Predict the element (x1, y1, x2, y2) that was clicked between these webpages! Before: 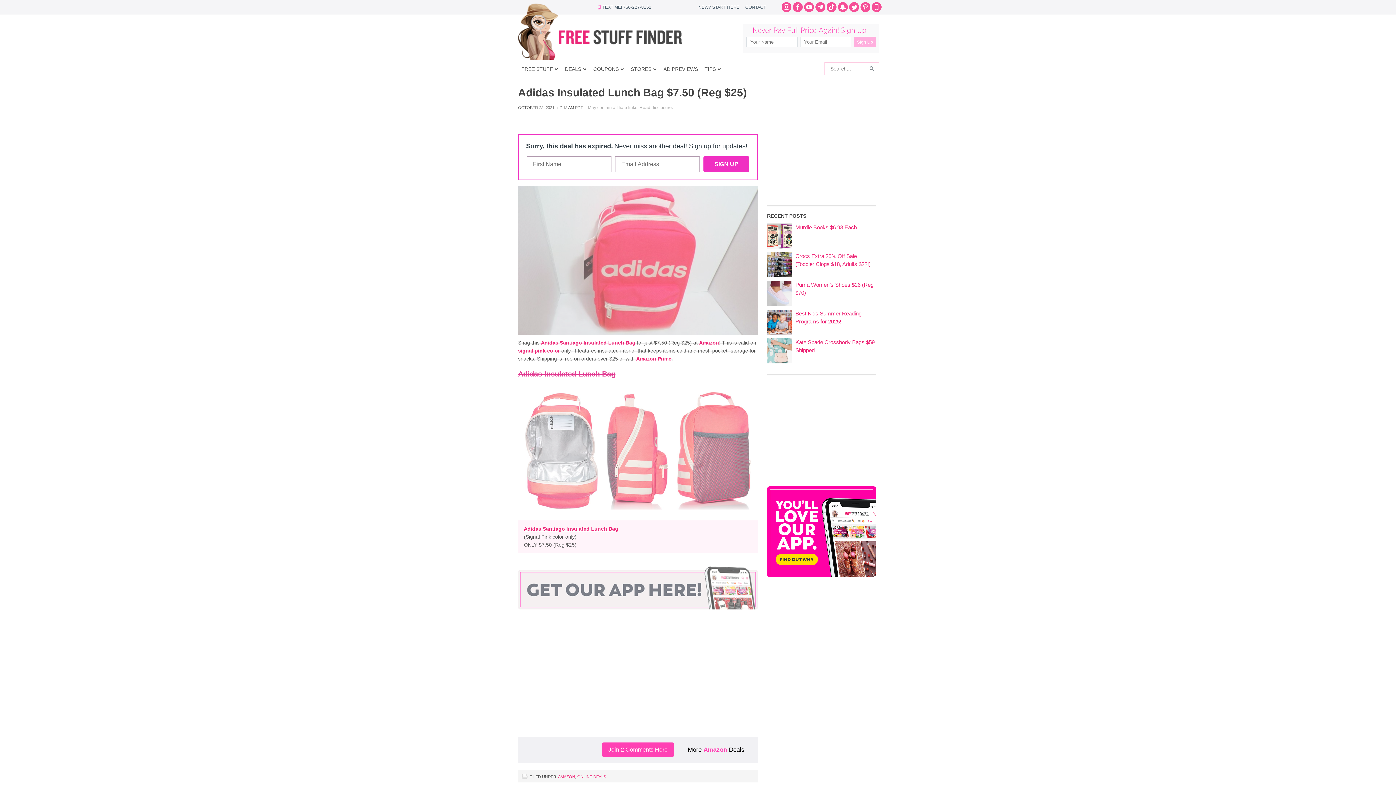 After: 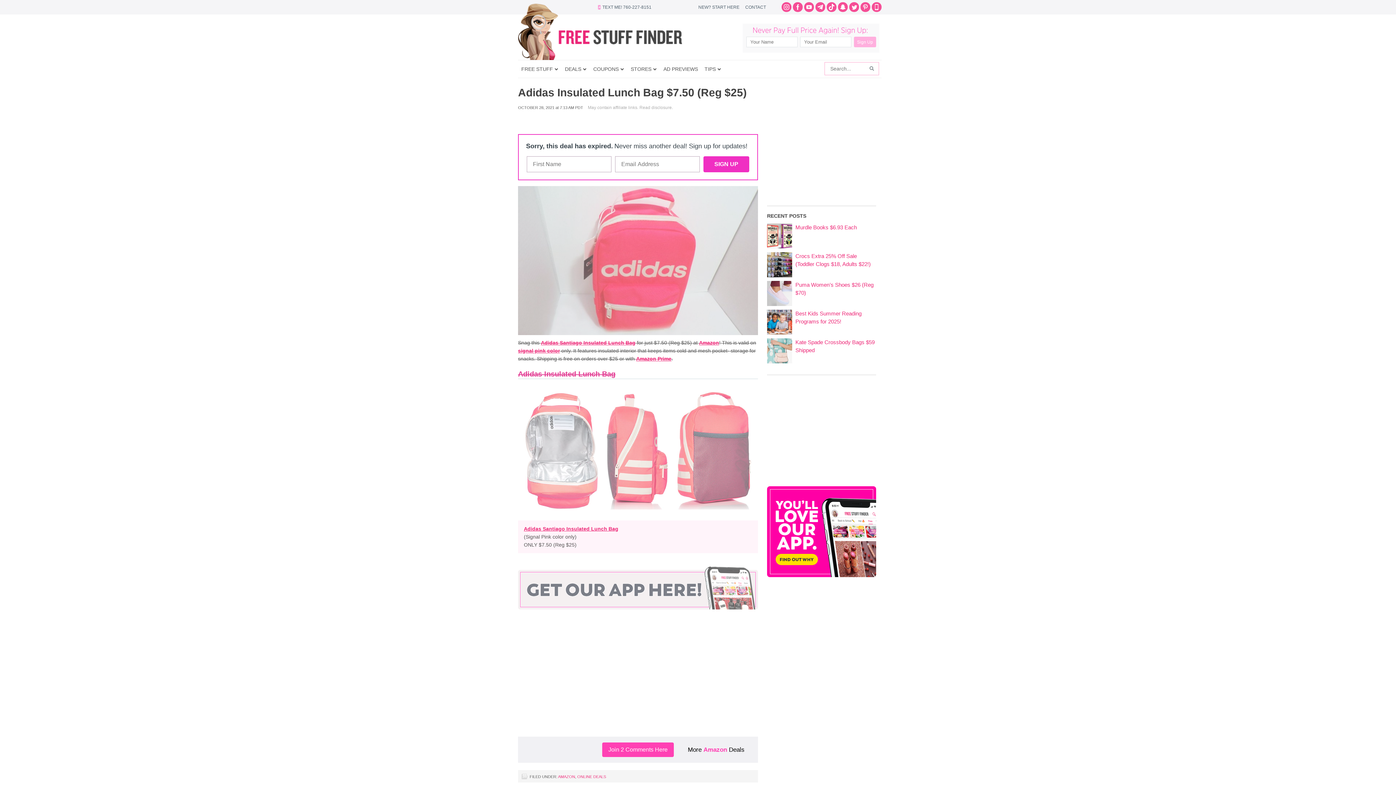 Action: bbox: (518, 508, 758, 514)